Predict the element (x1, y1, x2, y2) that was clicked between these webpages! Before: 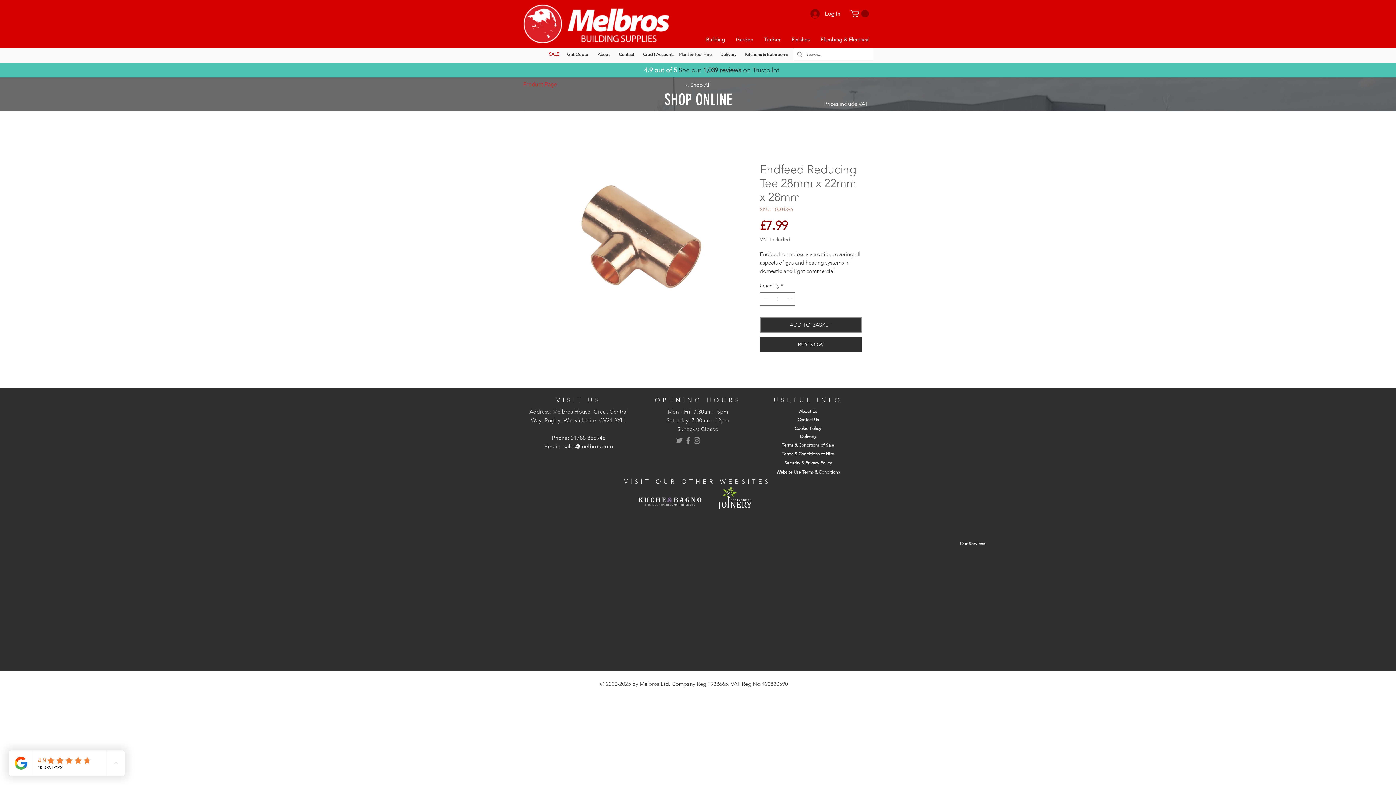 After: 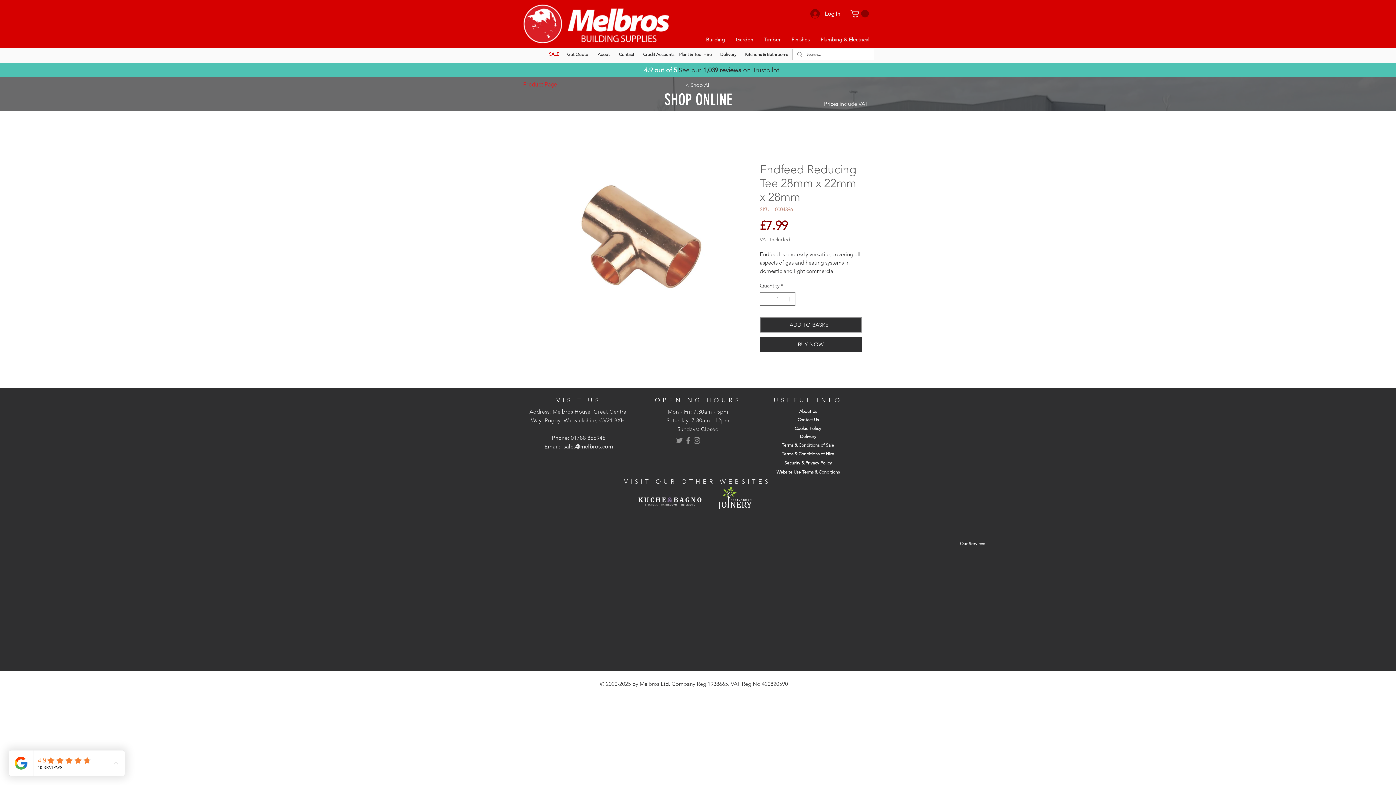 Action: bbox: (718, 487, 752, 509)